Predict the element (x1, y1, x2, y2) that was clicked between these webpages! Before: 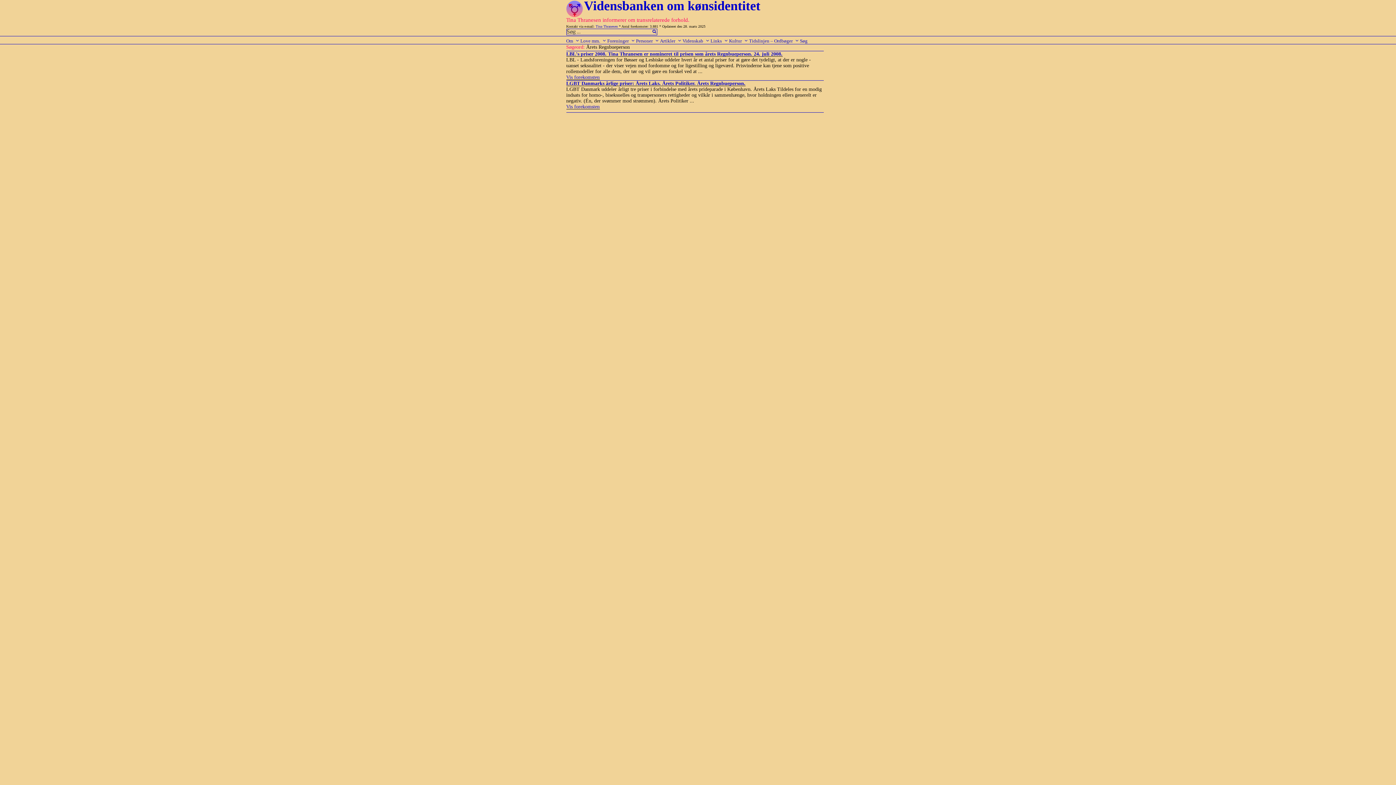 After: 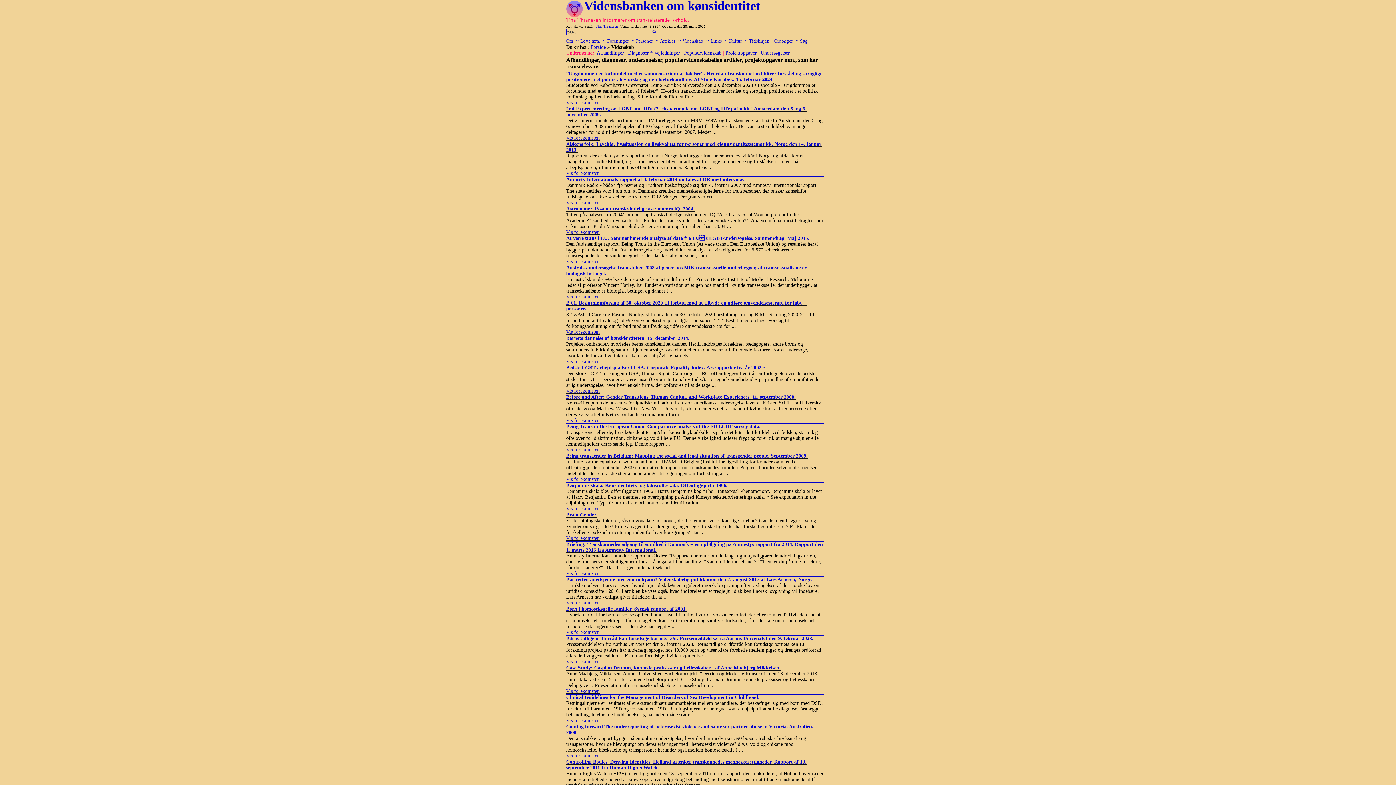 Action: label: Videnskab bbox: (682, 36, 709, 43)